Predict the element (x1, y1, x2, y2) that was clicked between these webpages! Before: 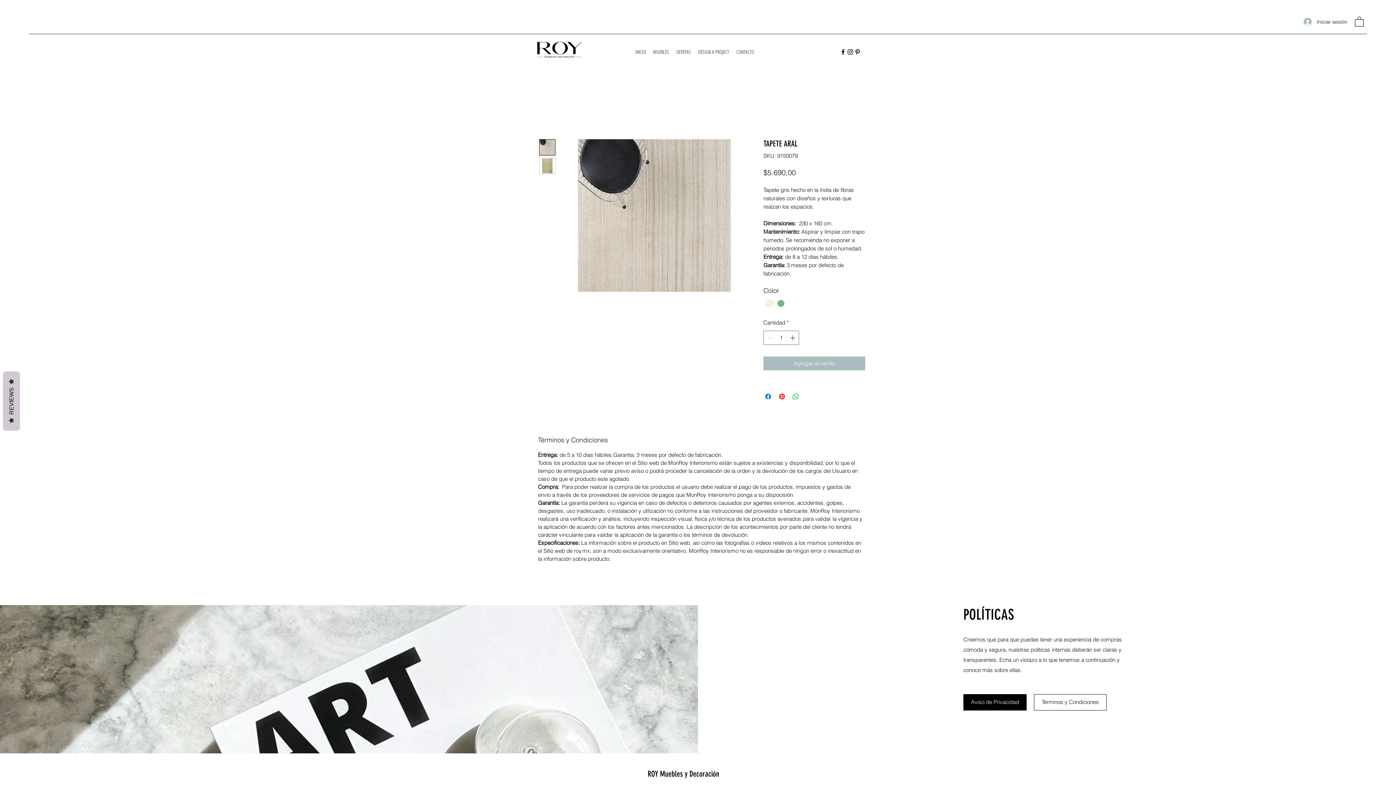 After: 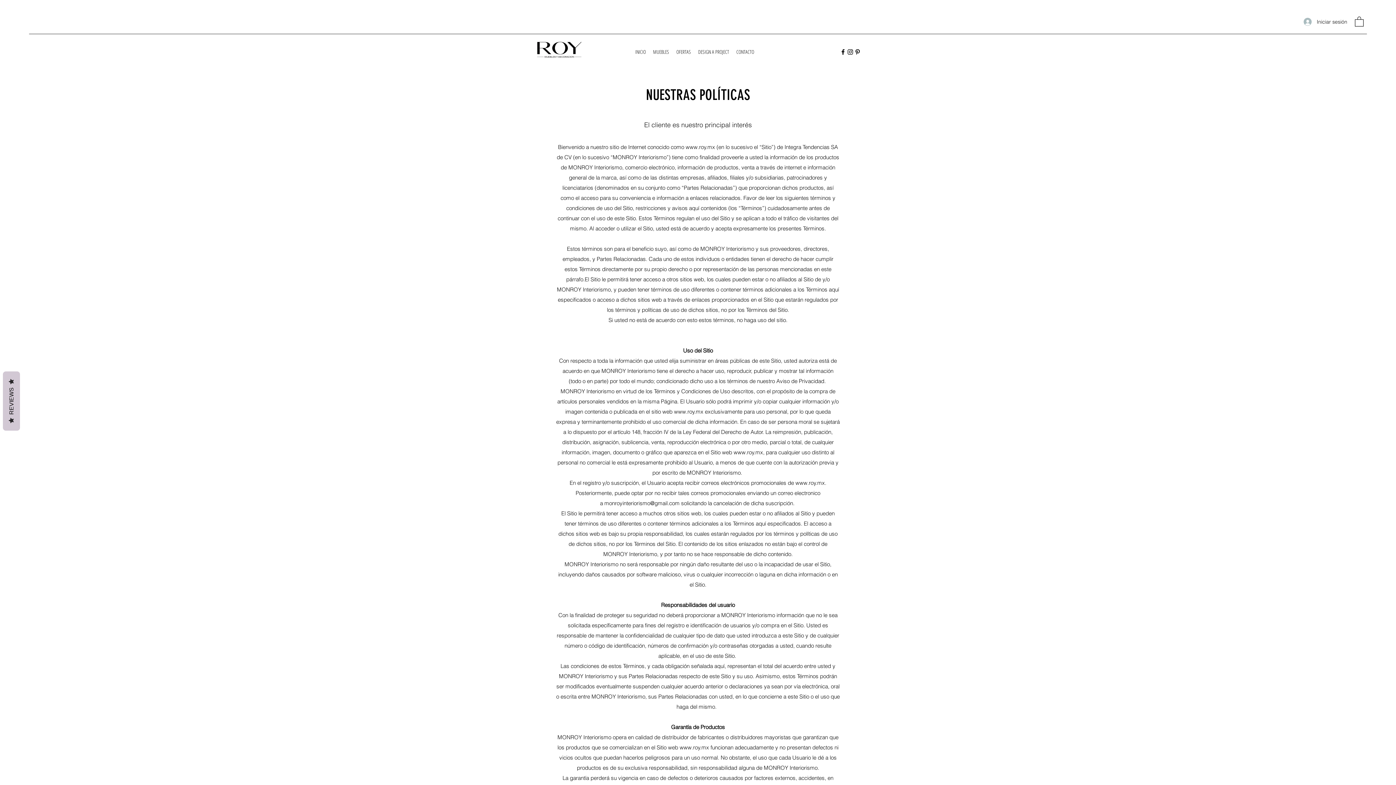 Action: label: Términos y Condiciones bbox: (1034, 694, 1106, 710)